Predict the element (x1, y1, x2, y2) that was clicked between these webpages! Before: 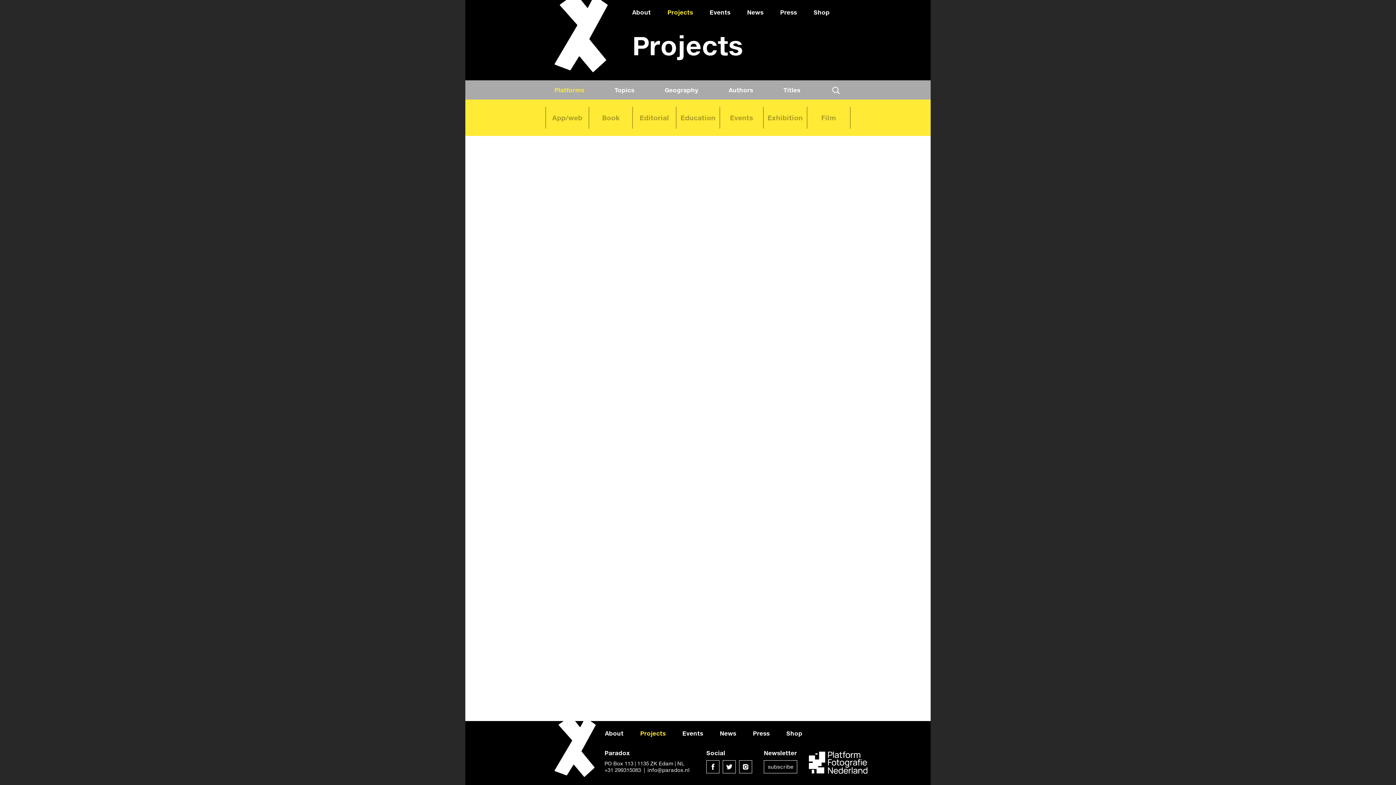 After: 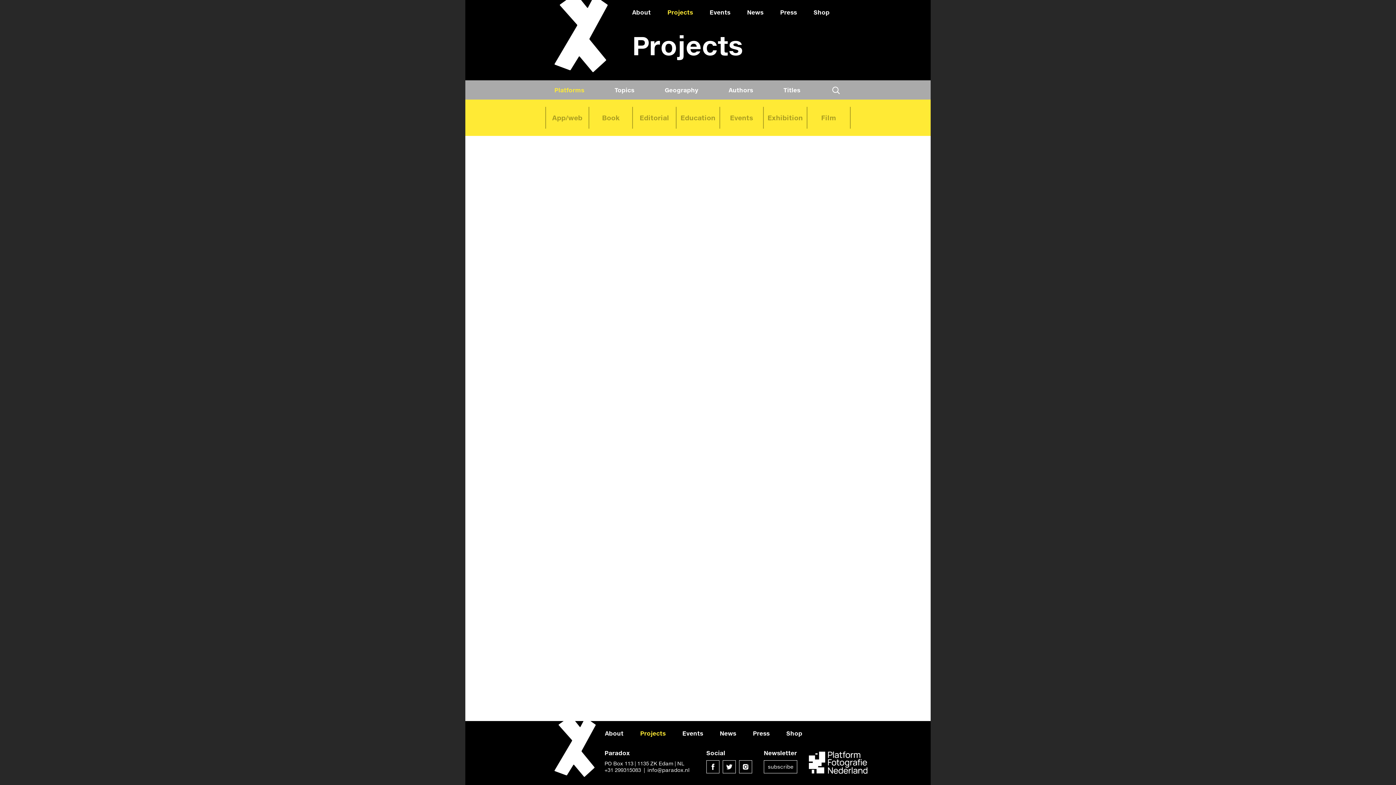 Action: bbox: (809, 751, 867, 775)